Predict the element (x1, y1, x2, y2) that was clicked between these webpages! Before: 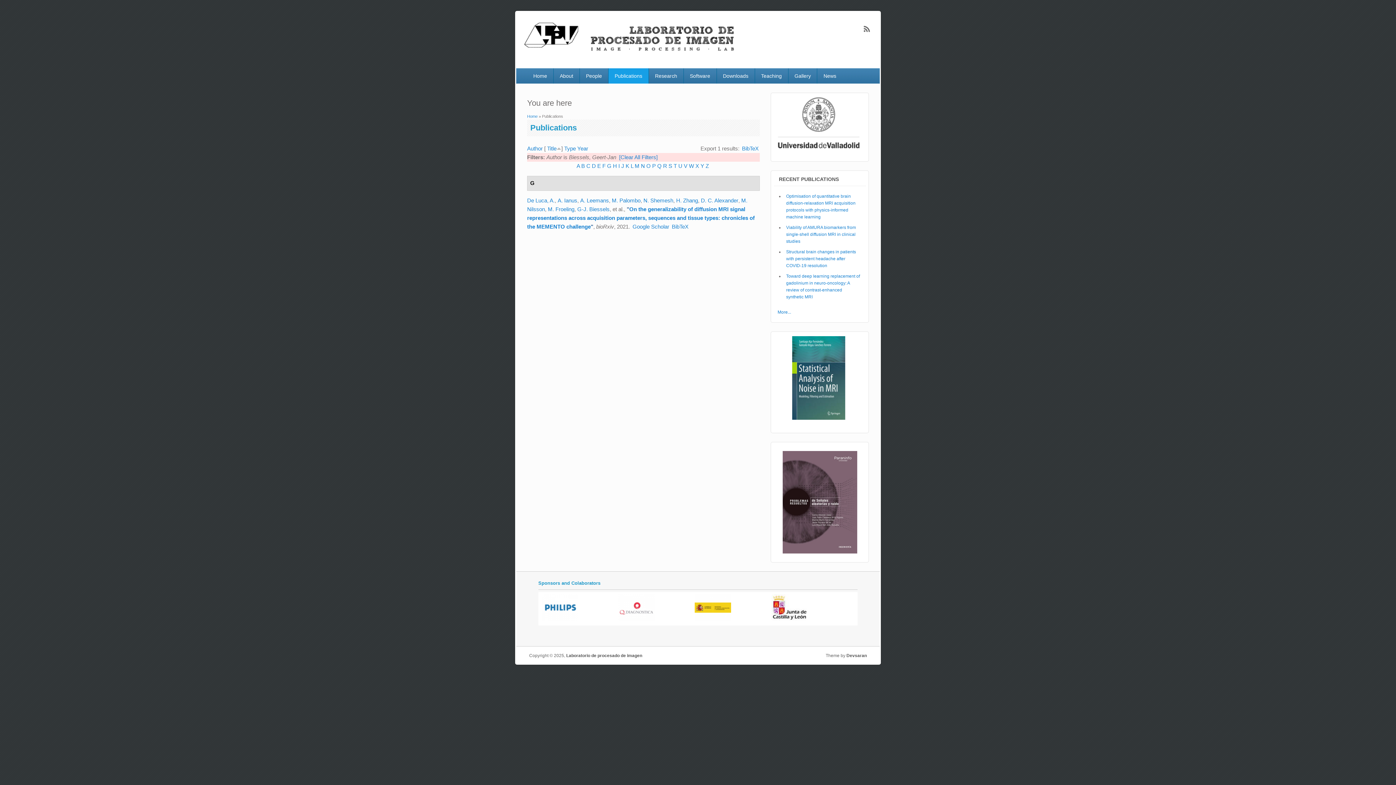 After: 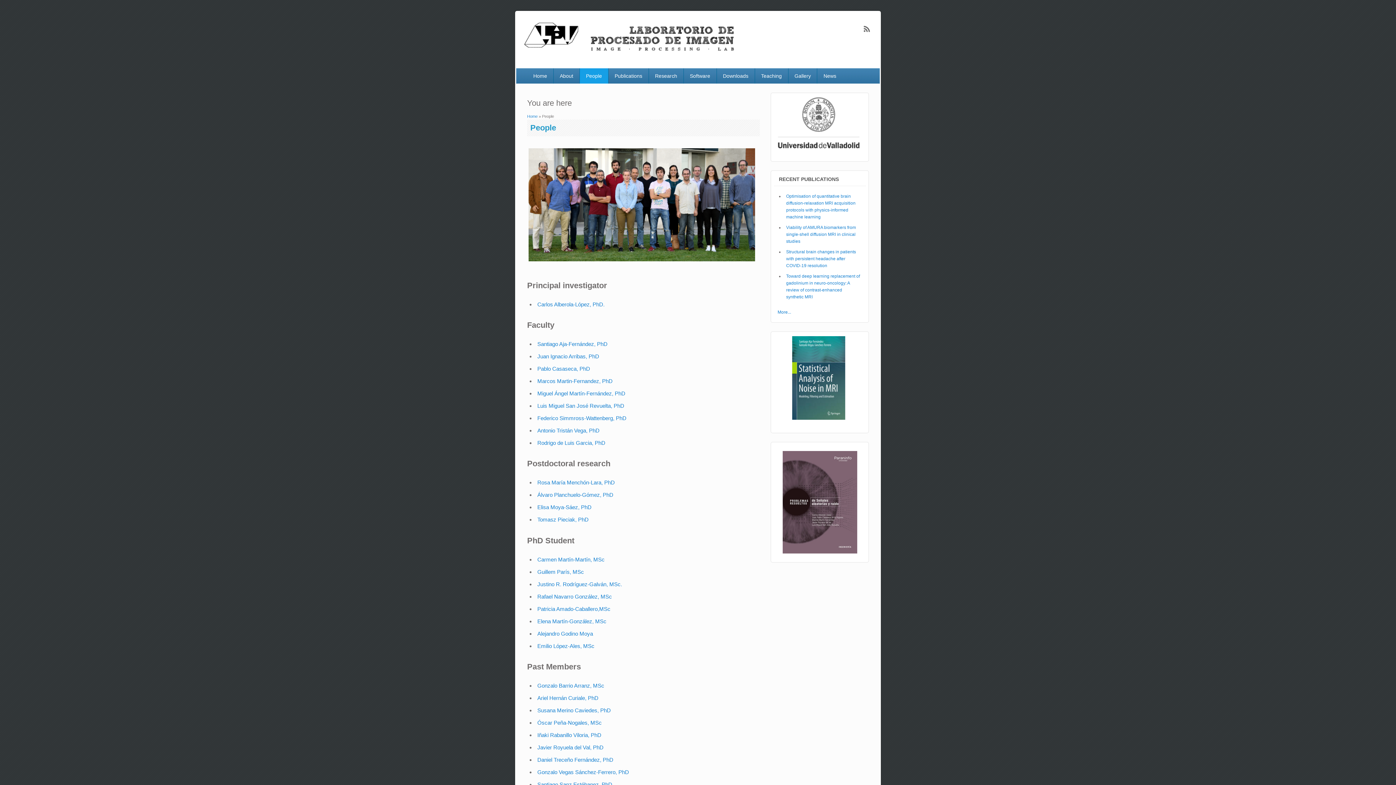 Action: bbox: (579, 68, 608, 83) label: People